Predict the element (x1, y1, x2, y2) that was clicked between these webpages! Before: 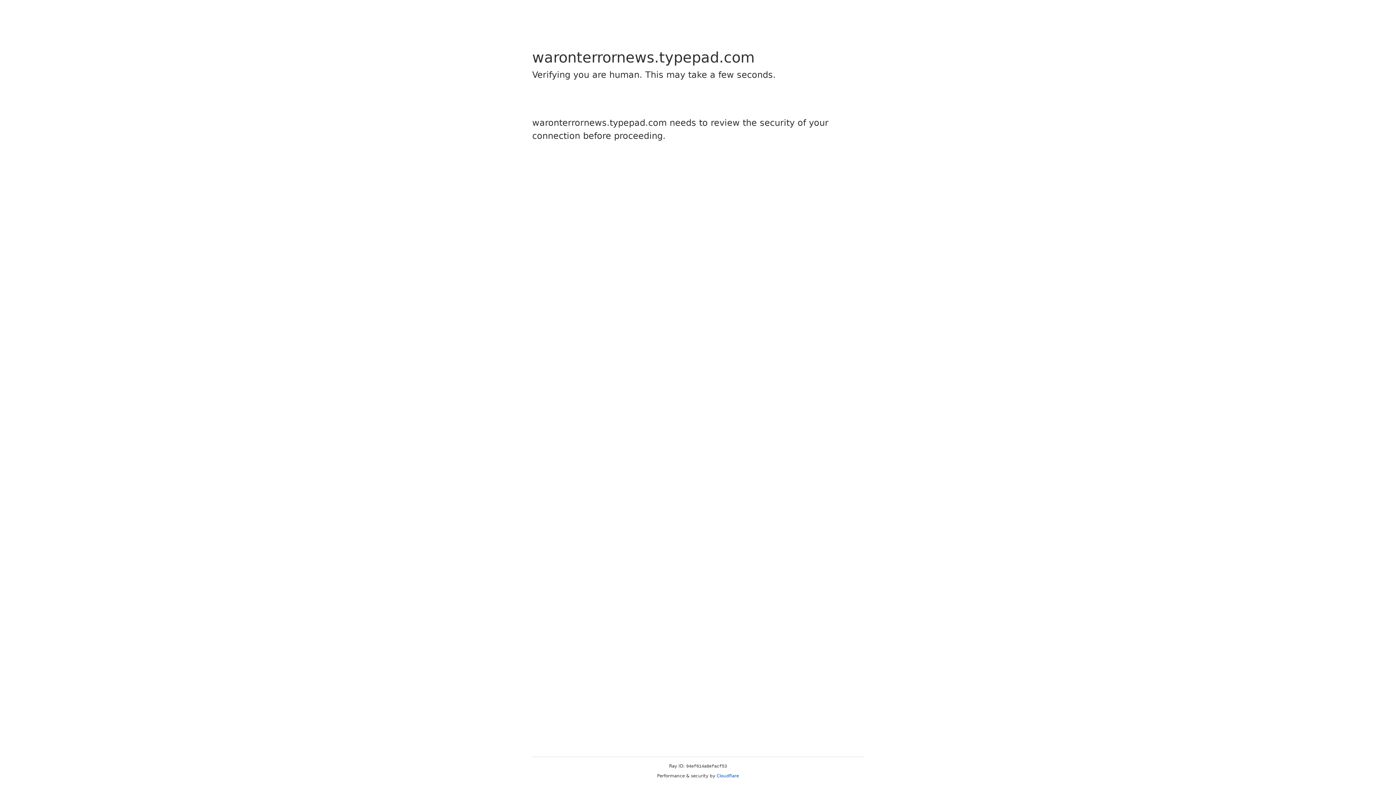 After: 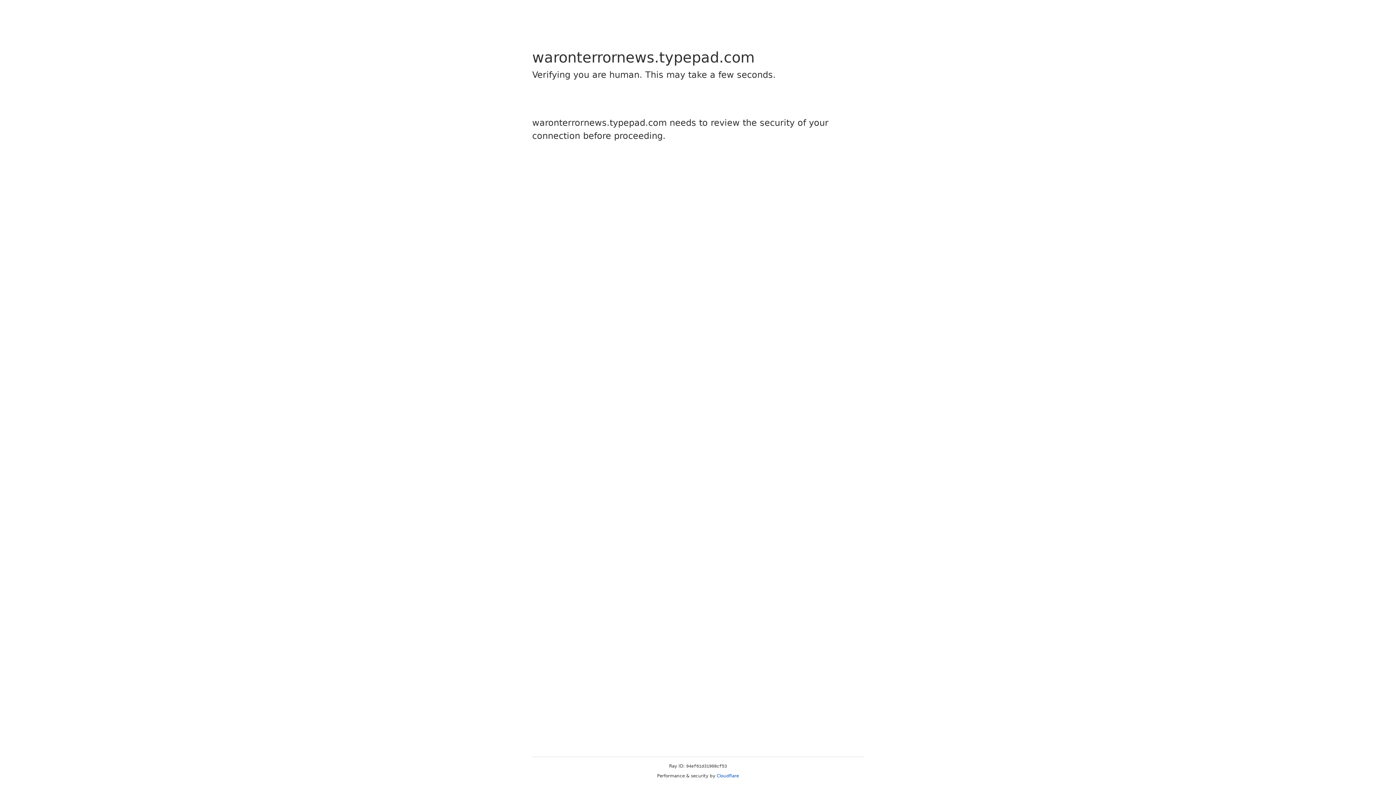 Action: bbox: (716, 773, 739, 778) label: Cloudflare